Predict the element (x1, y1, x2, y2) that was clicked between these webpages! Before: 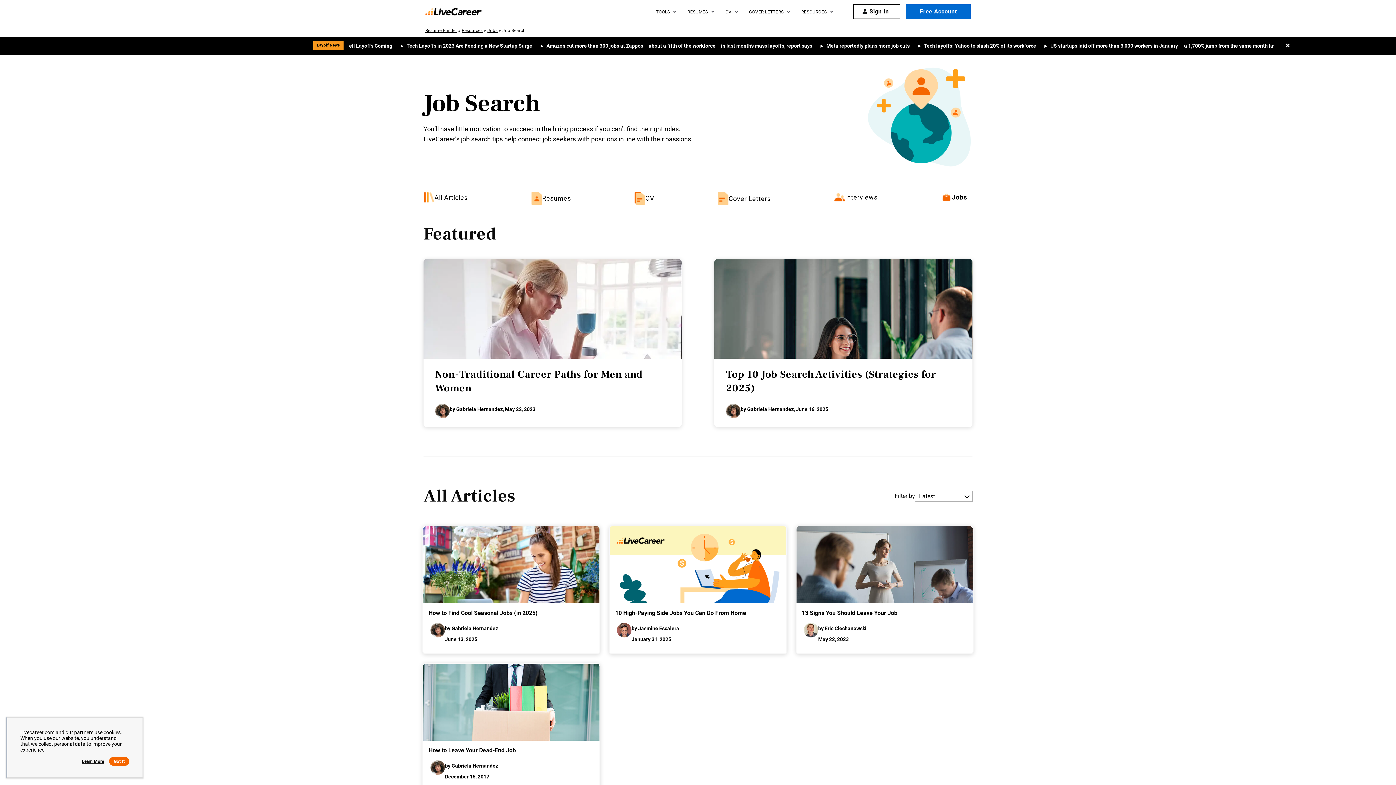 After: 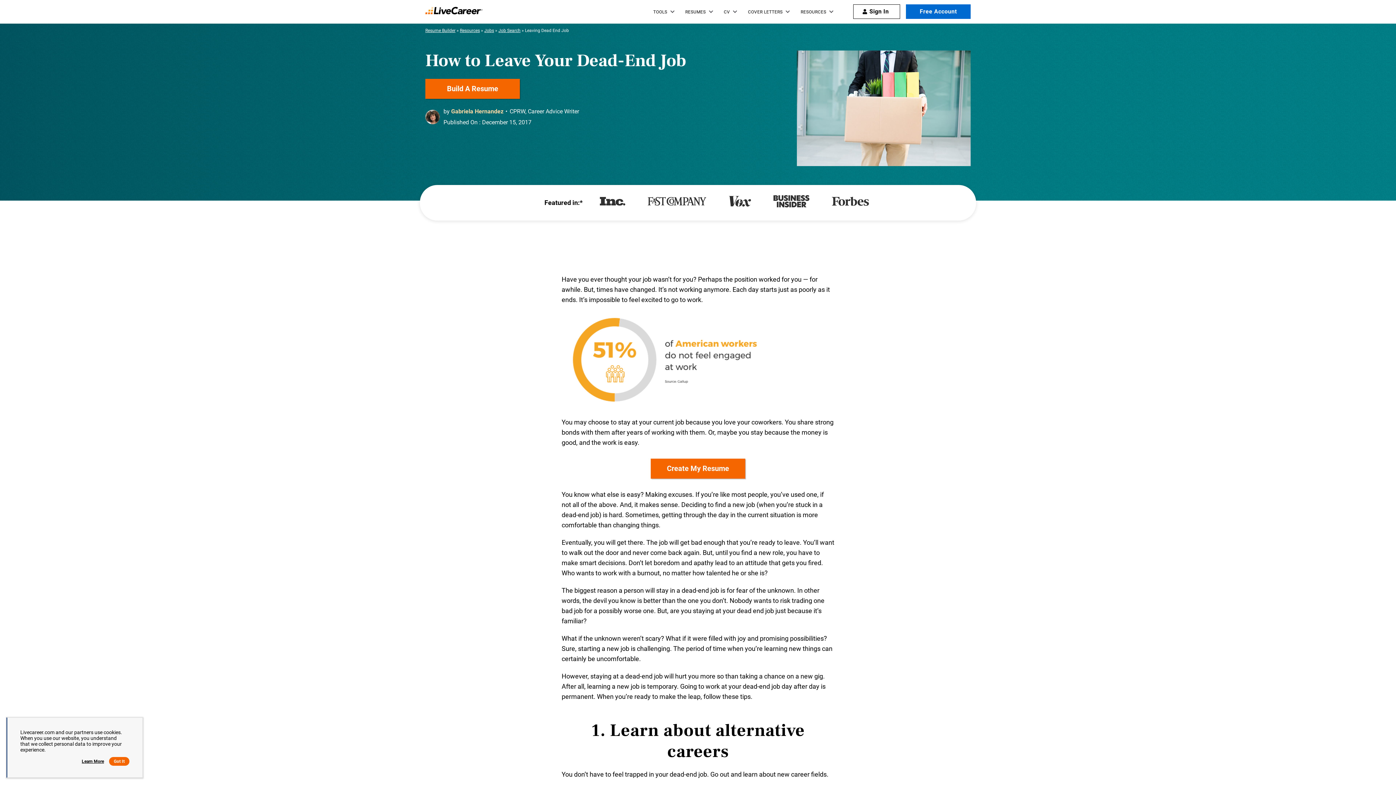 Action: bbox: (423, 664, 599, 741)